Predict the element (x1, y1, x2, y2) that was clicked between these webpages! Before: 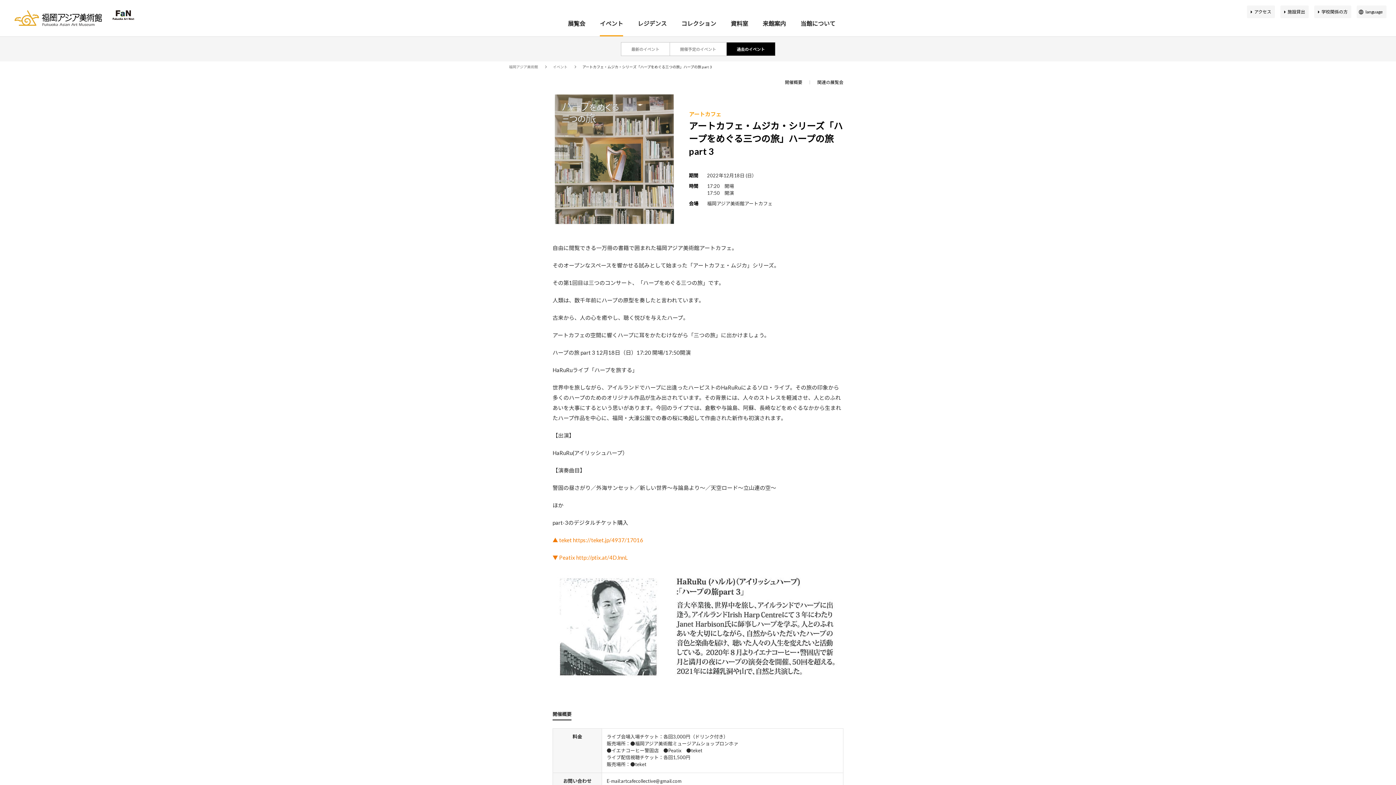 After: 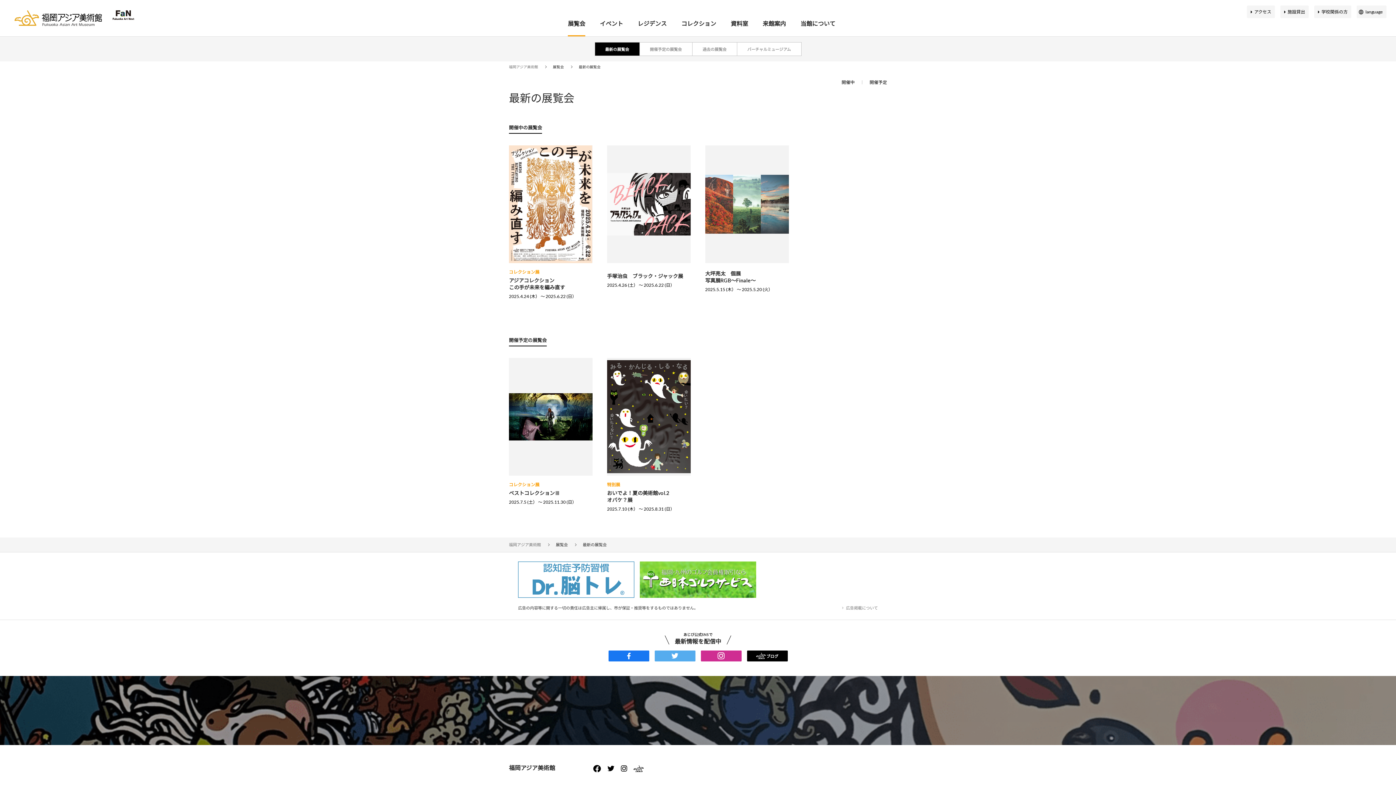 Action: bbox: (568, 20, 585, 36) label: 展覧会